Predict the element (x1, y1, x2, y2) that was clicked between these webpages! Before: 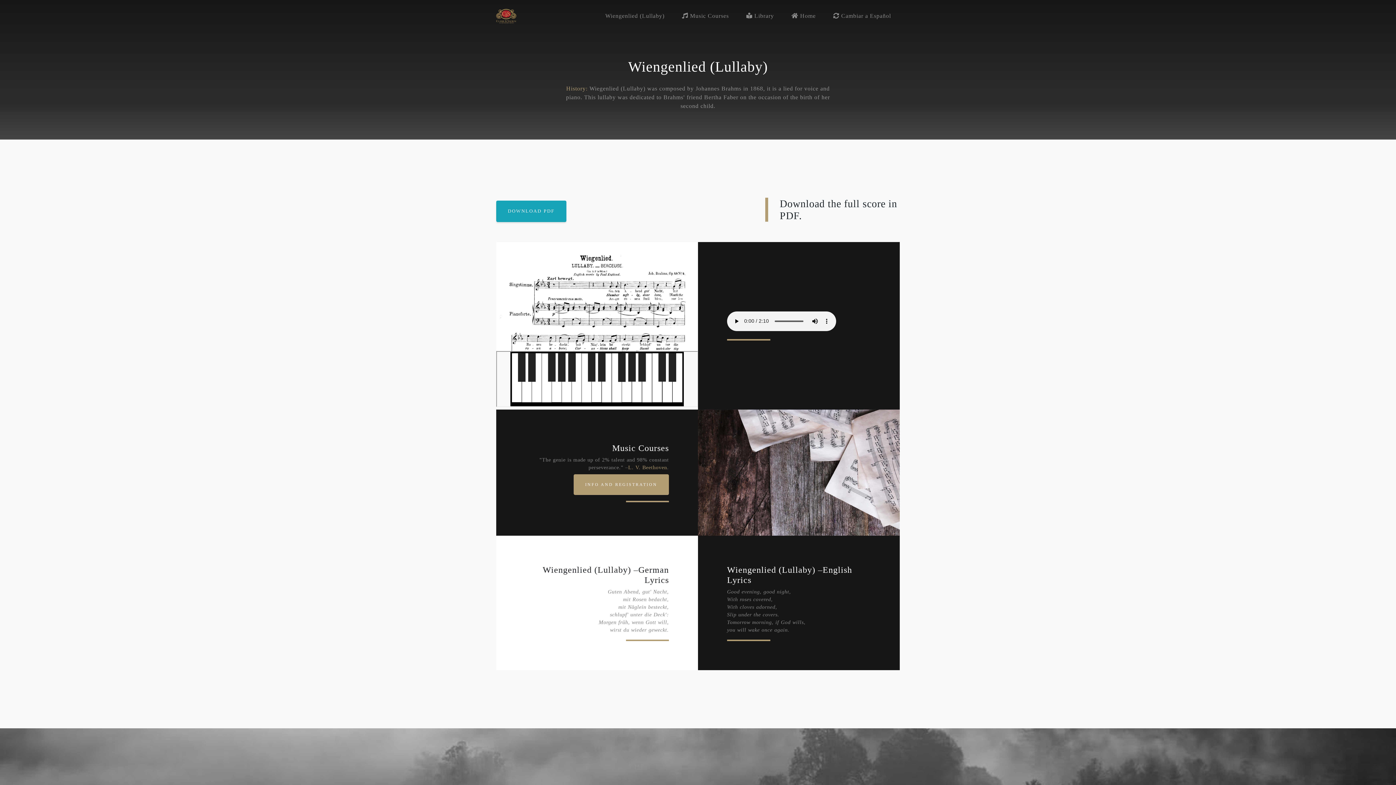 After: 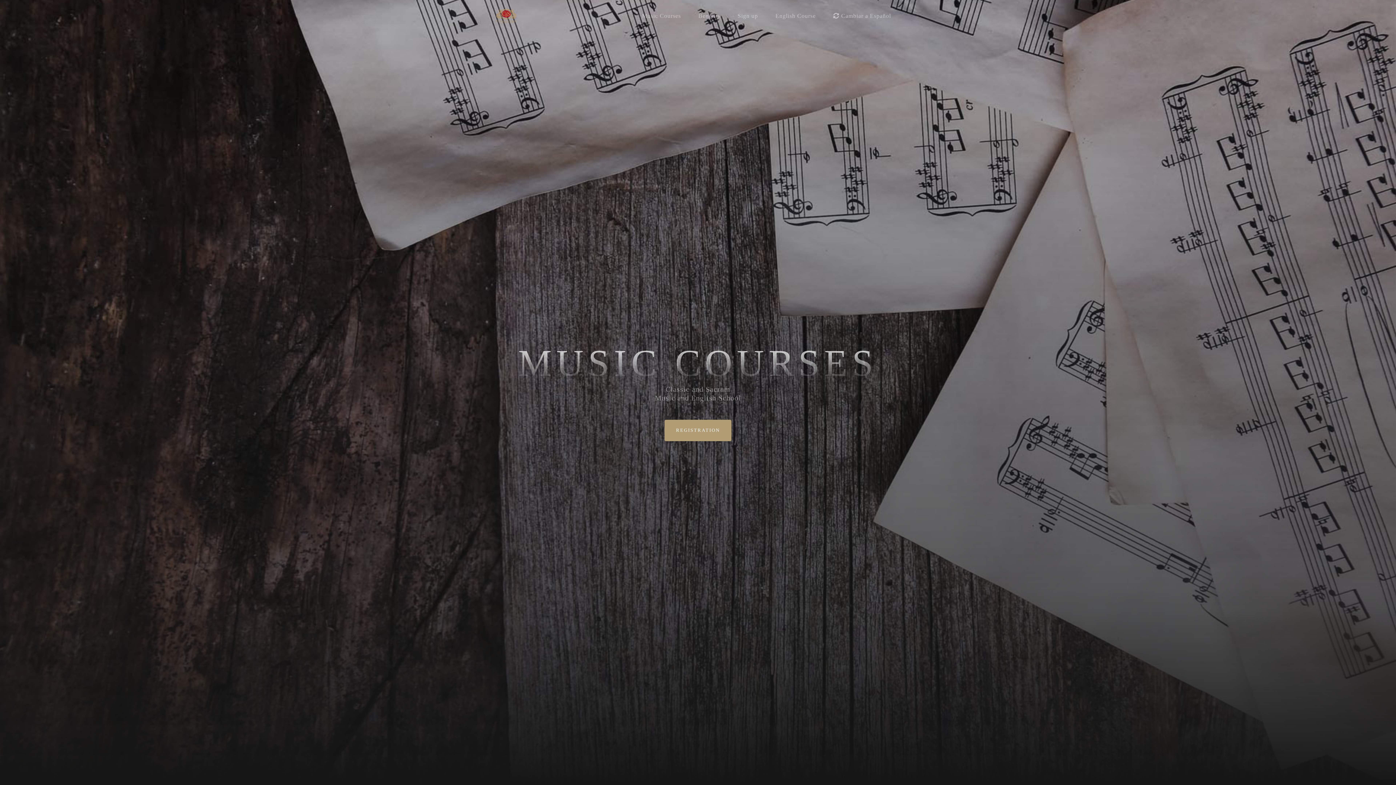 Action: label:  Music Courses bbox: (673, 0, 737, 32)